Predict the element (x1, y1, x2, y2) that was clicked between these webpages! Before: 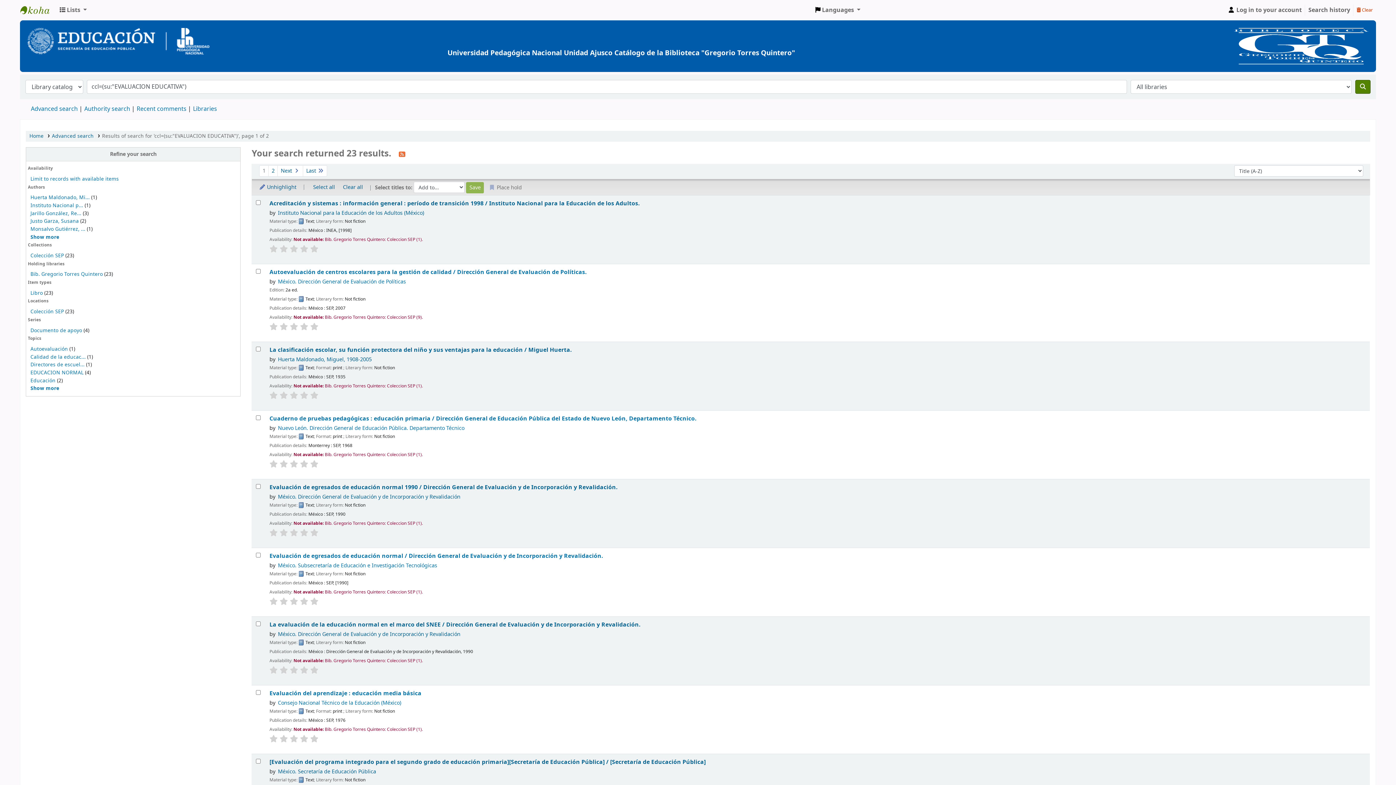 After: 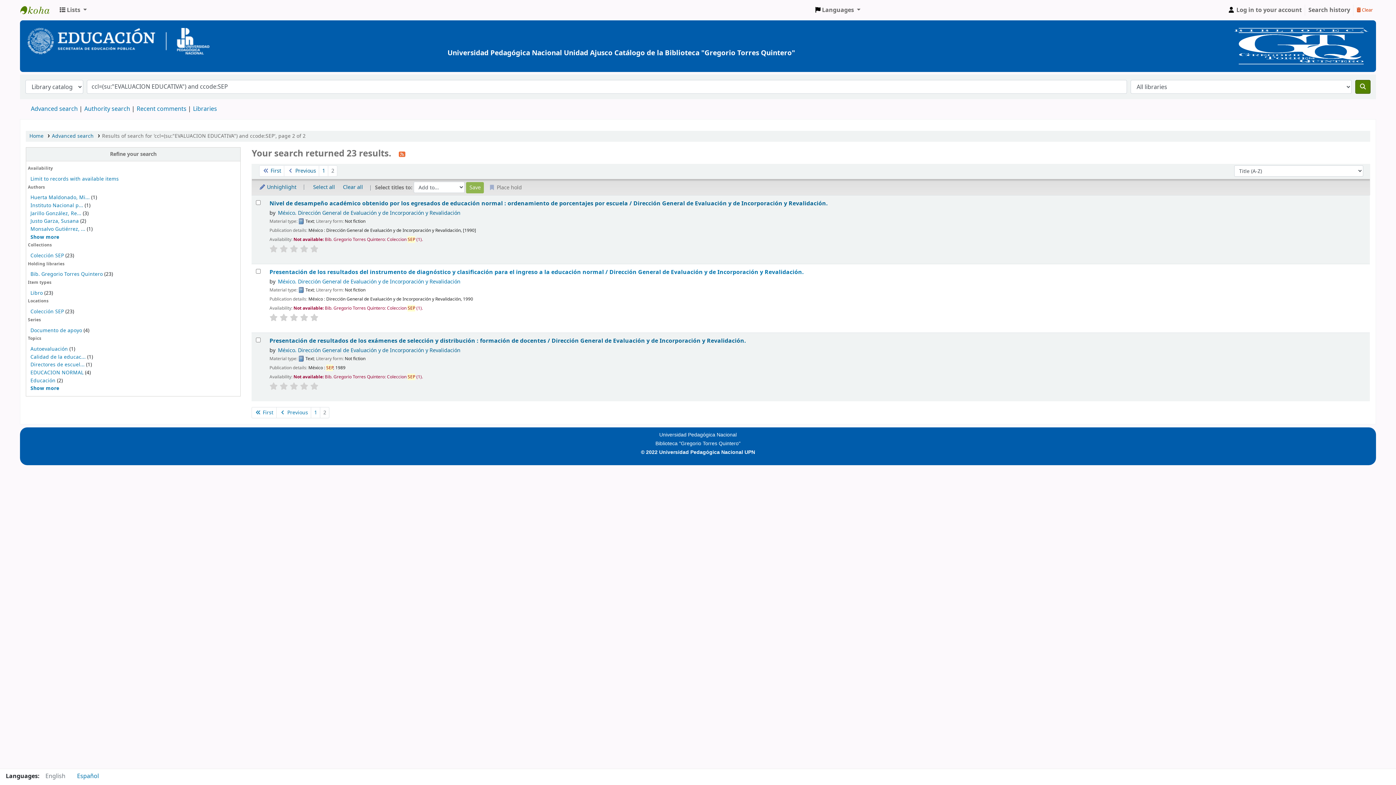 Action: bbox: (303, 165, 327, 176) label: Go to the last page